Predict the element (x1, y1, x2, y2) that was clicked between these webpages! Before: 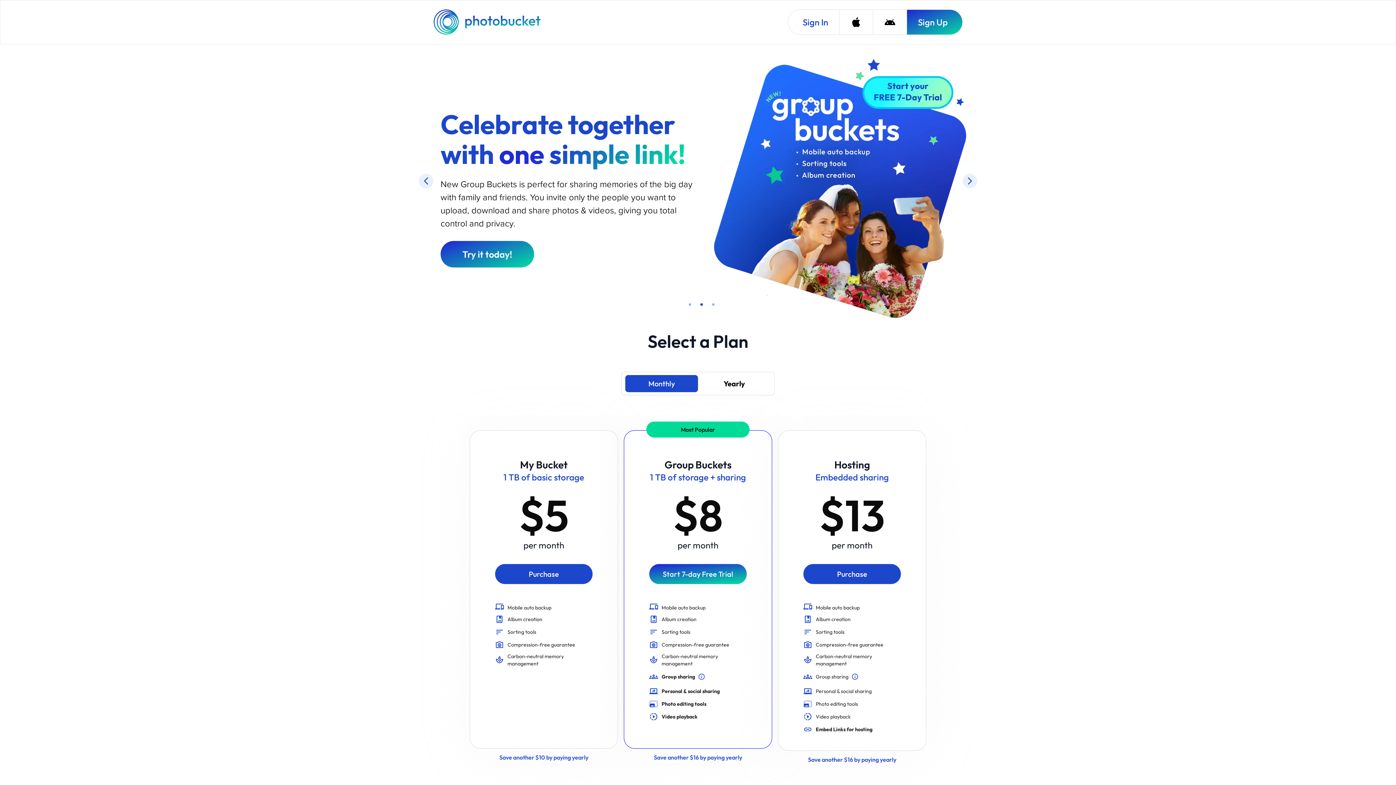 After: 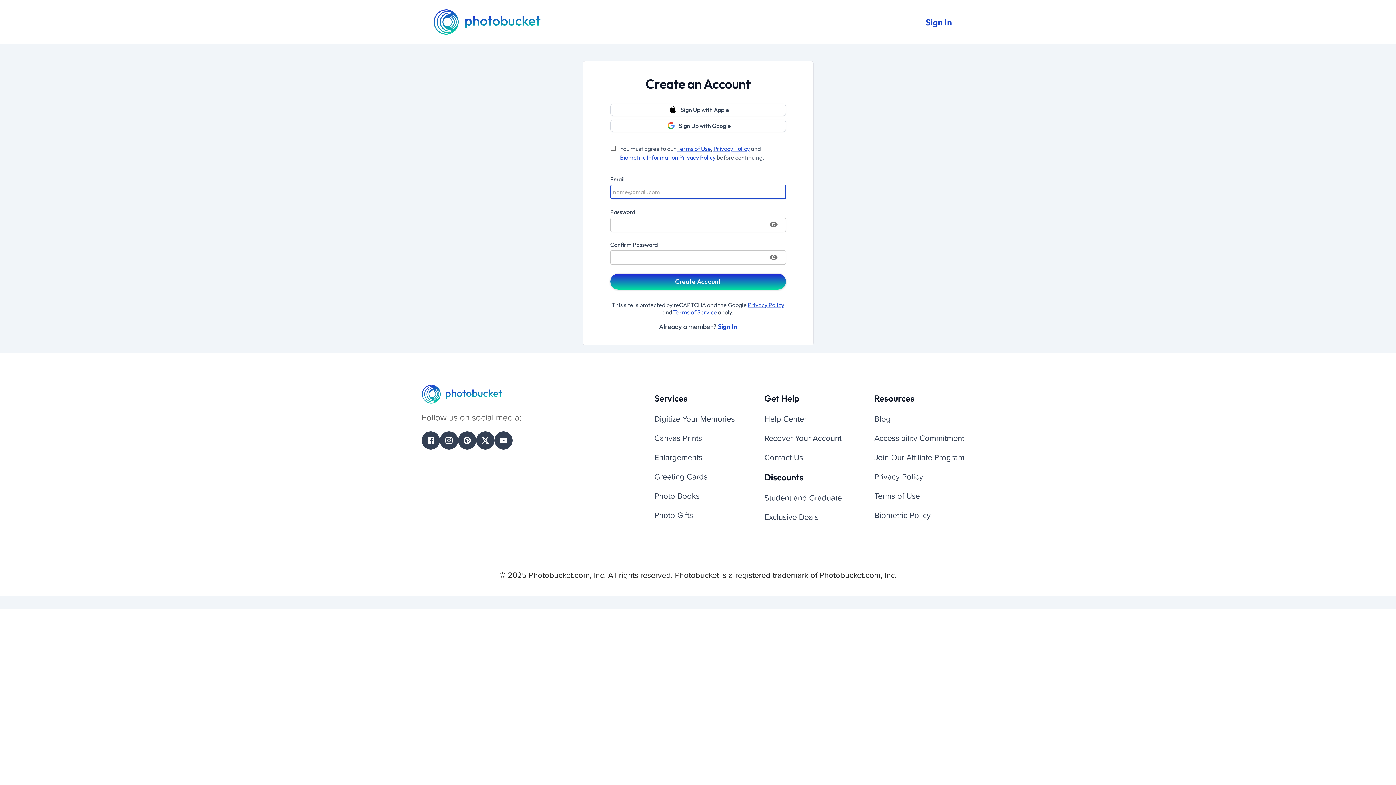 Action: label: Sign Up bbox: (906, 9, 962, 34)